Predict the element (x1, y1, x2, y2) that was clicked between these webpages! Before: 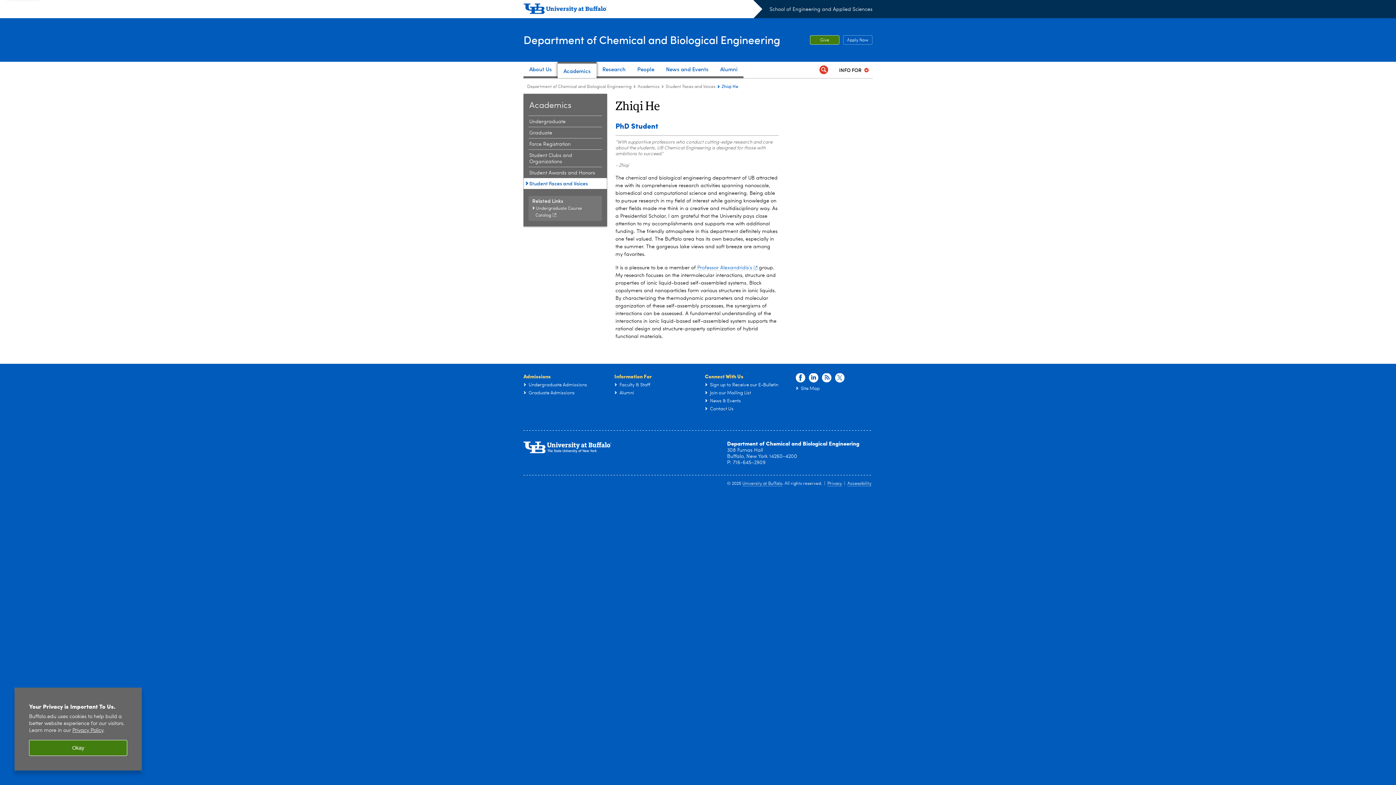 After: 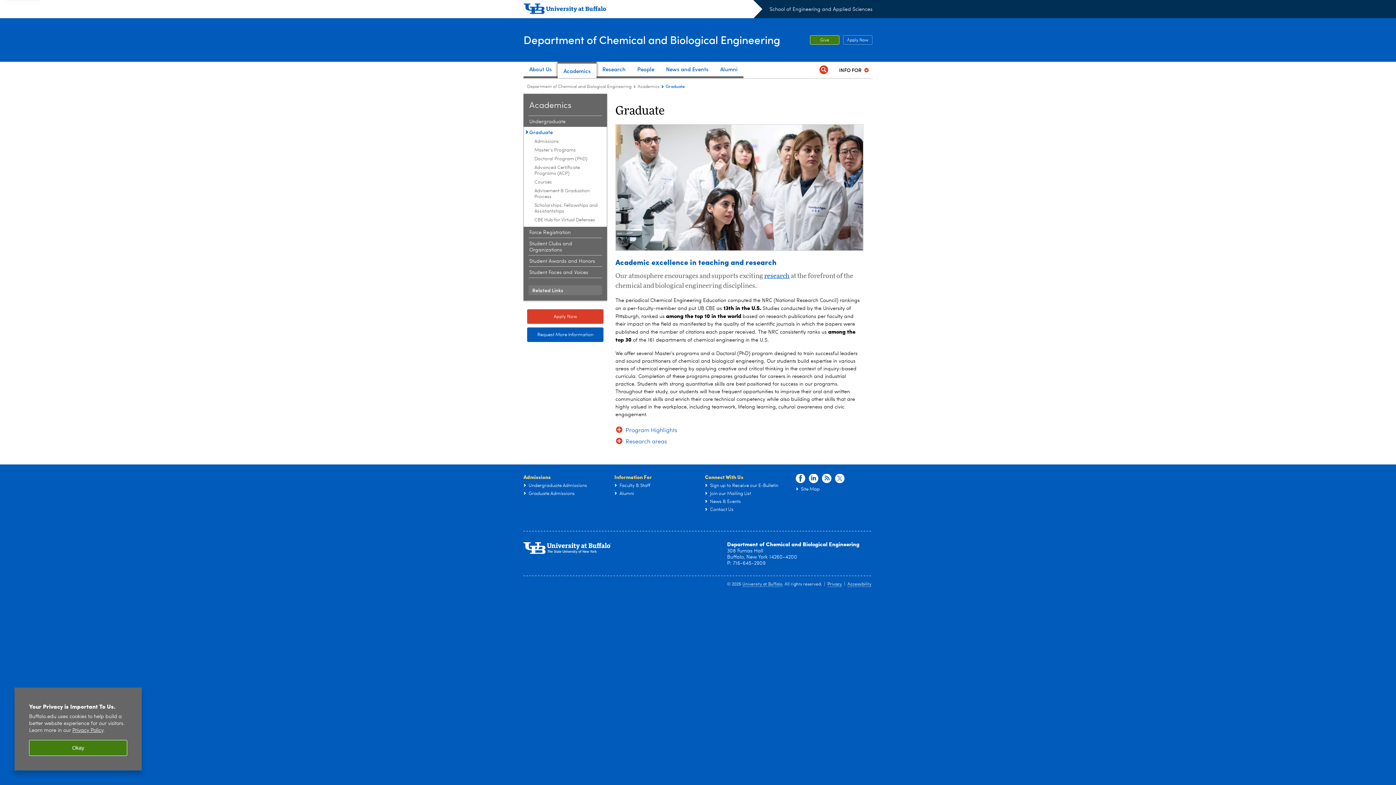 Action: label: Academics:Graduate bbox: (529, 130, 598, 136)